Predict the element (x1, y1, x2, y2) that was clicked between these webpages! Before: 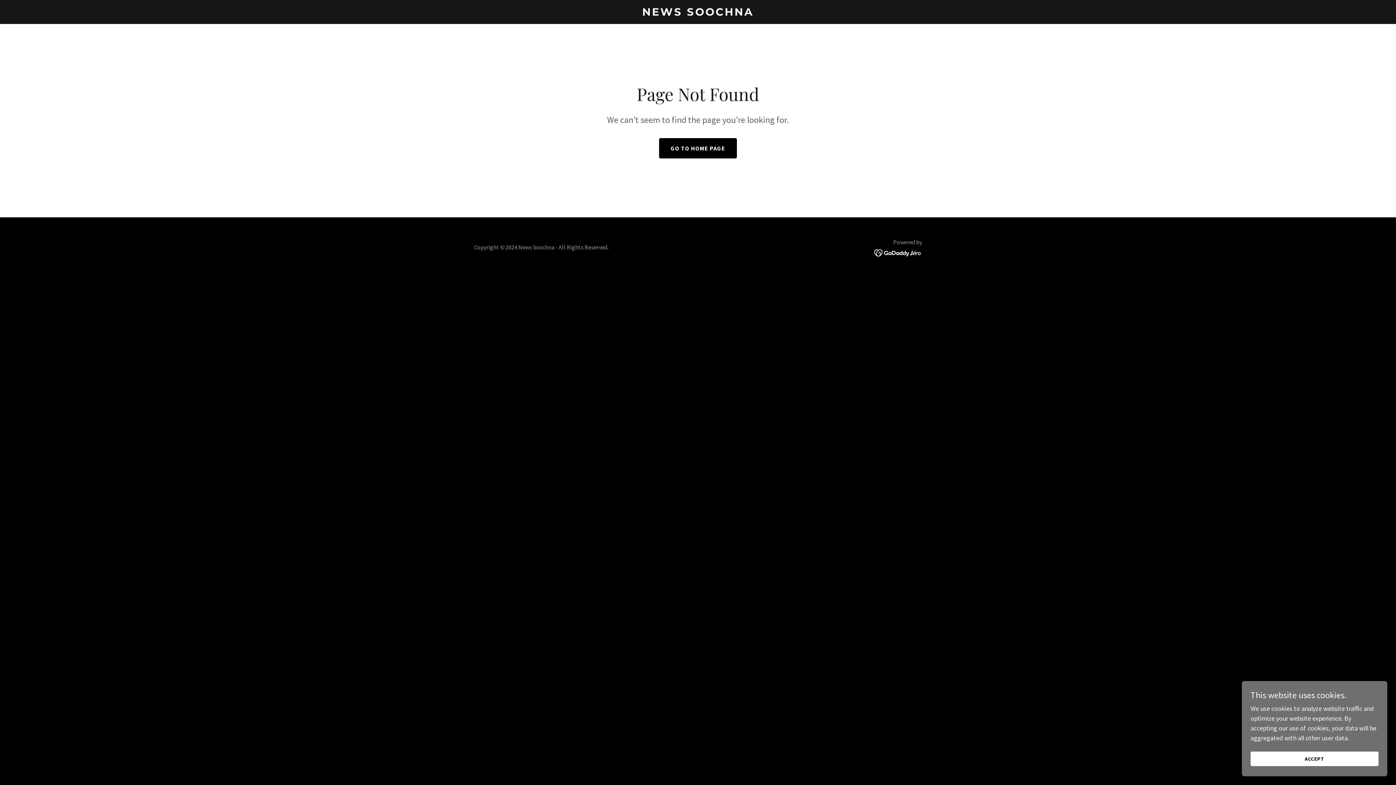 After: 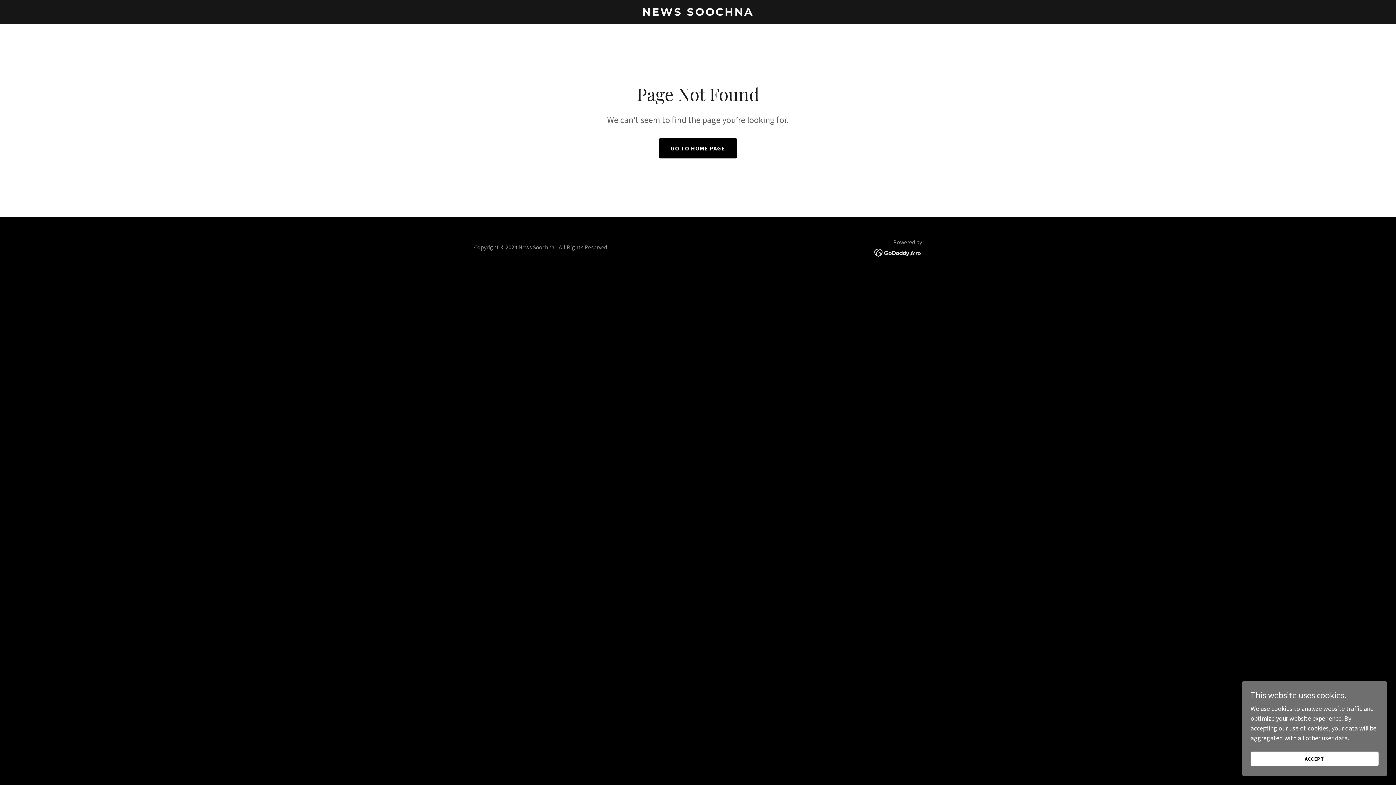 Action: bbox: (874, 248, 922, 256)